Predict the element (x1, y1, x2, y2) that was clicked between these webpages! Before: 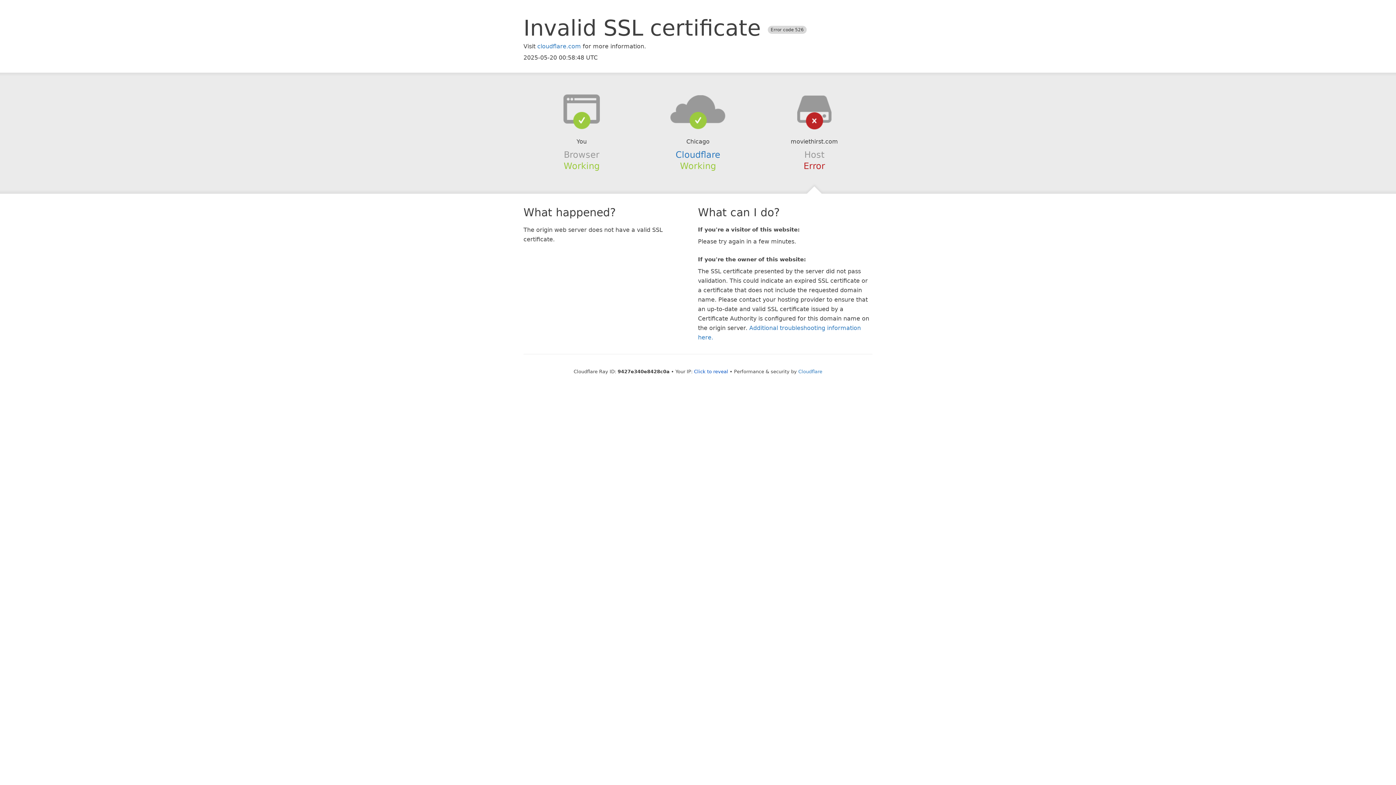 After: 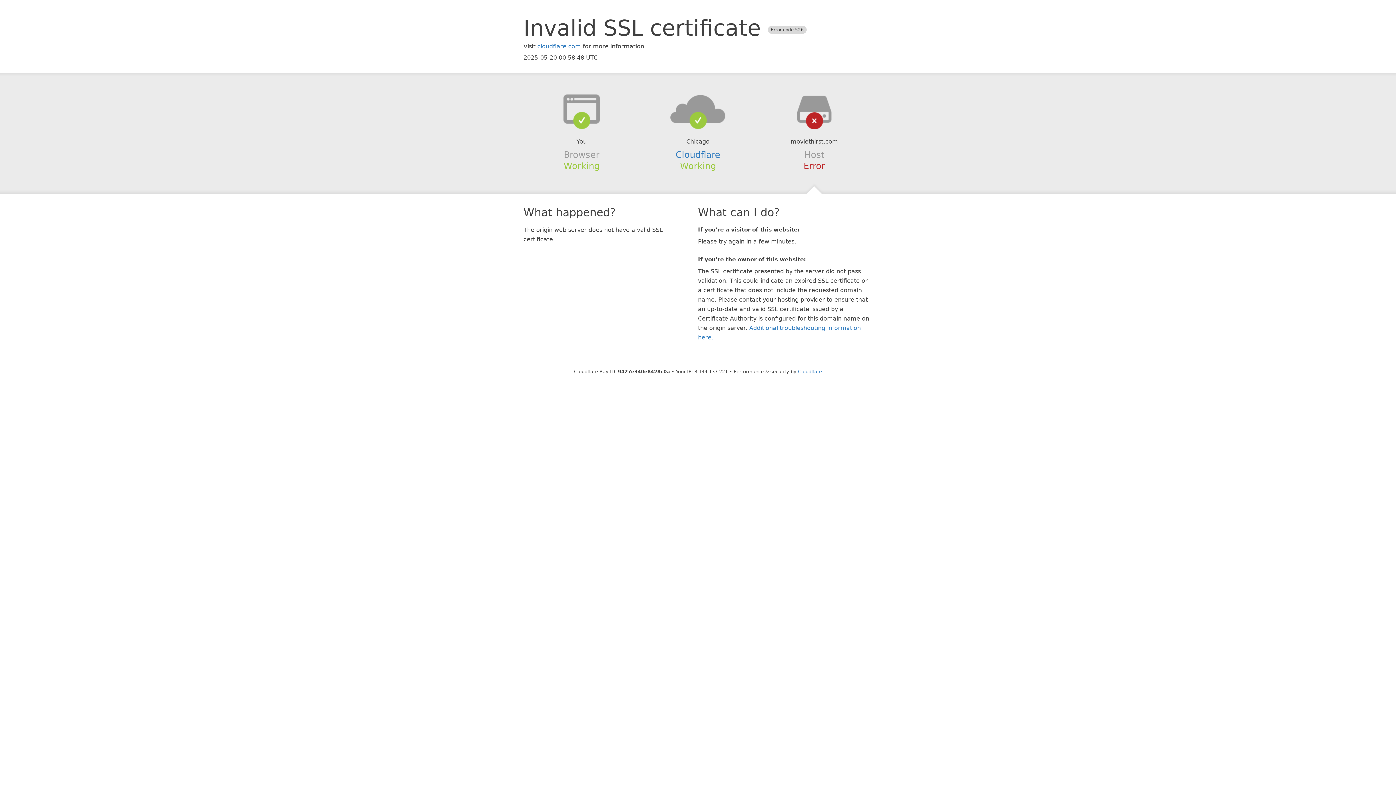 Action: bbox: (694, 368, 728, 374) label: Click to reveal